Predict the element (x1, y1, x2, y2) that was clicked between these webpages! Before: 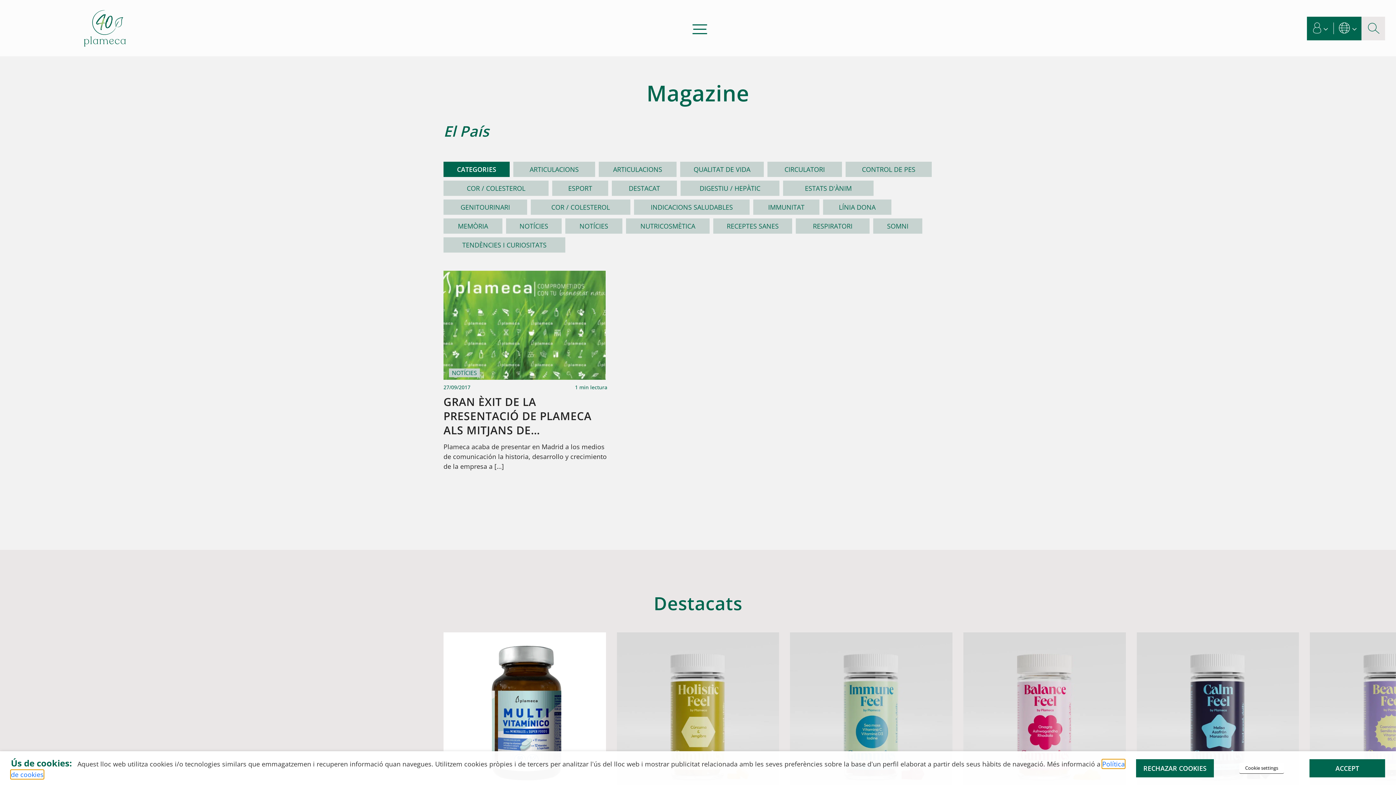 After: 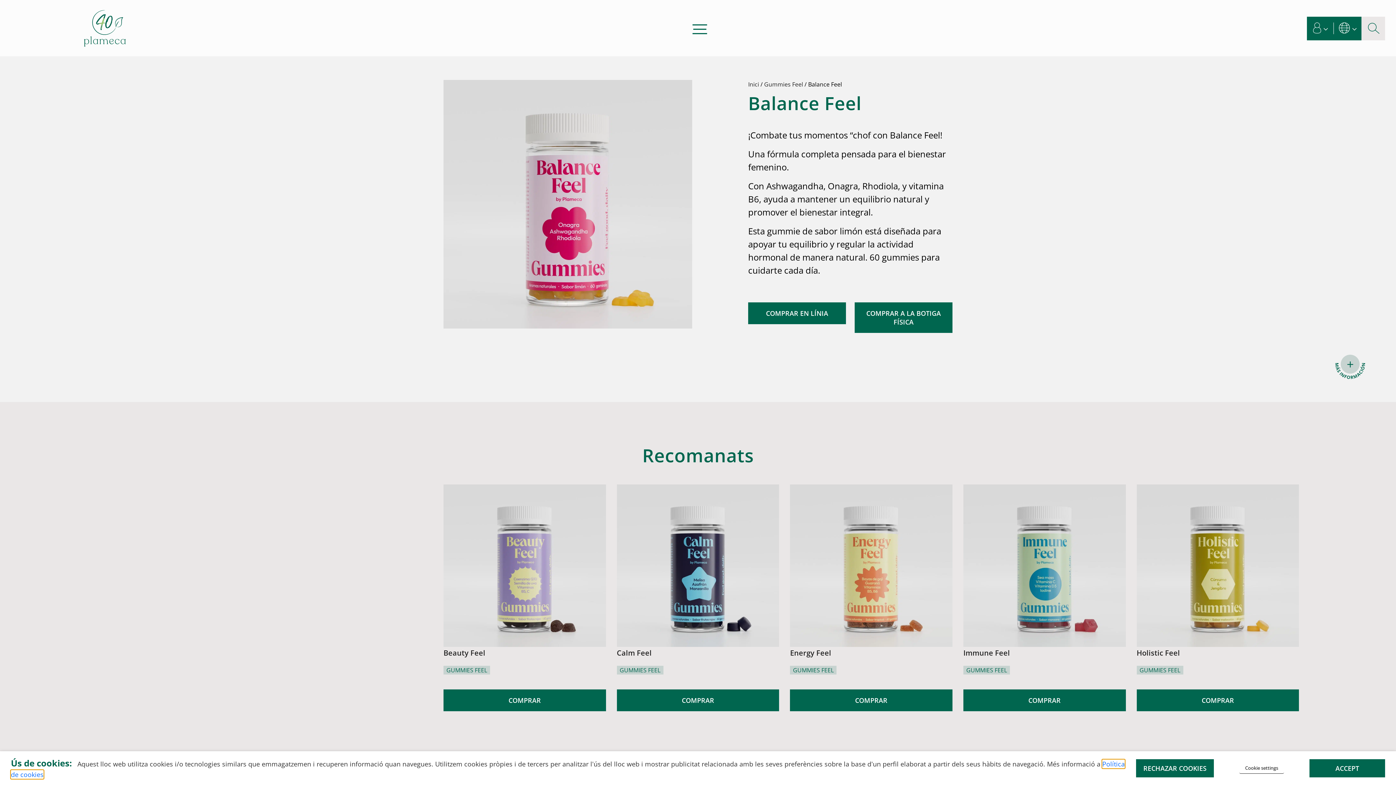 Action: label: Balance Feel bbox: (963, 632, 1126, 805)